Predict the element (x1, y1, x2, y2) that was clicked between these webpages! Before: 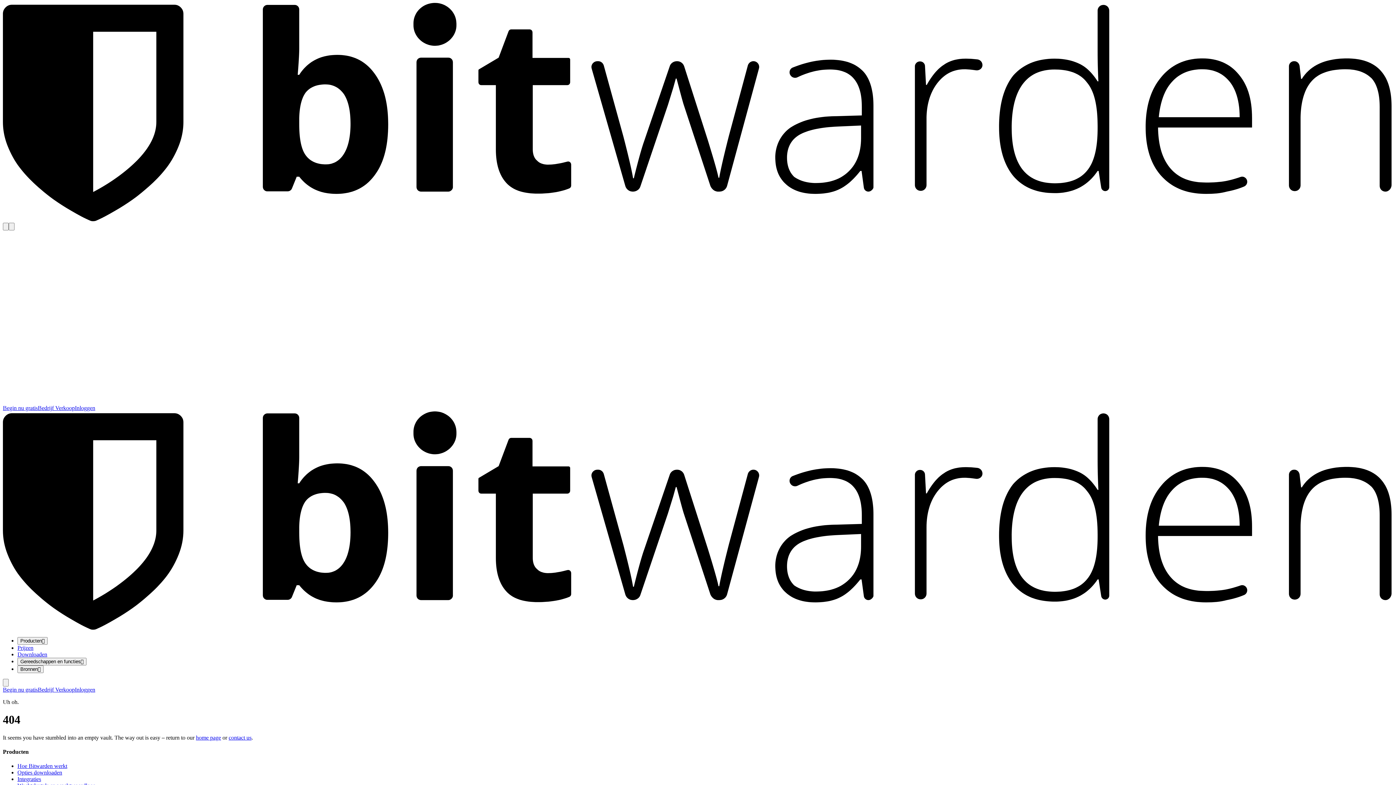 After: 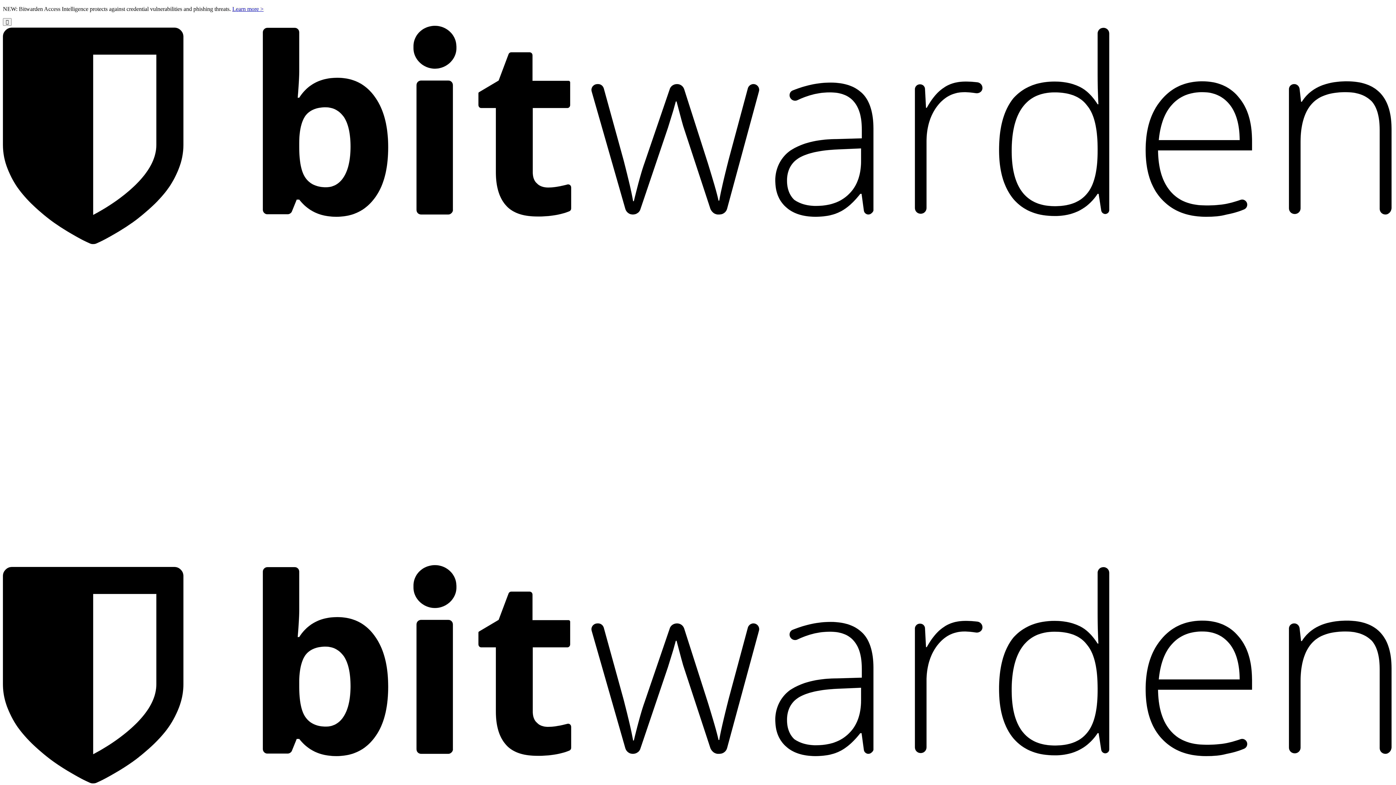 Action: label: go to https://bitwarden.com/contact-sales/ bbox: (37, 404, 74, 411)